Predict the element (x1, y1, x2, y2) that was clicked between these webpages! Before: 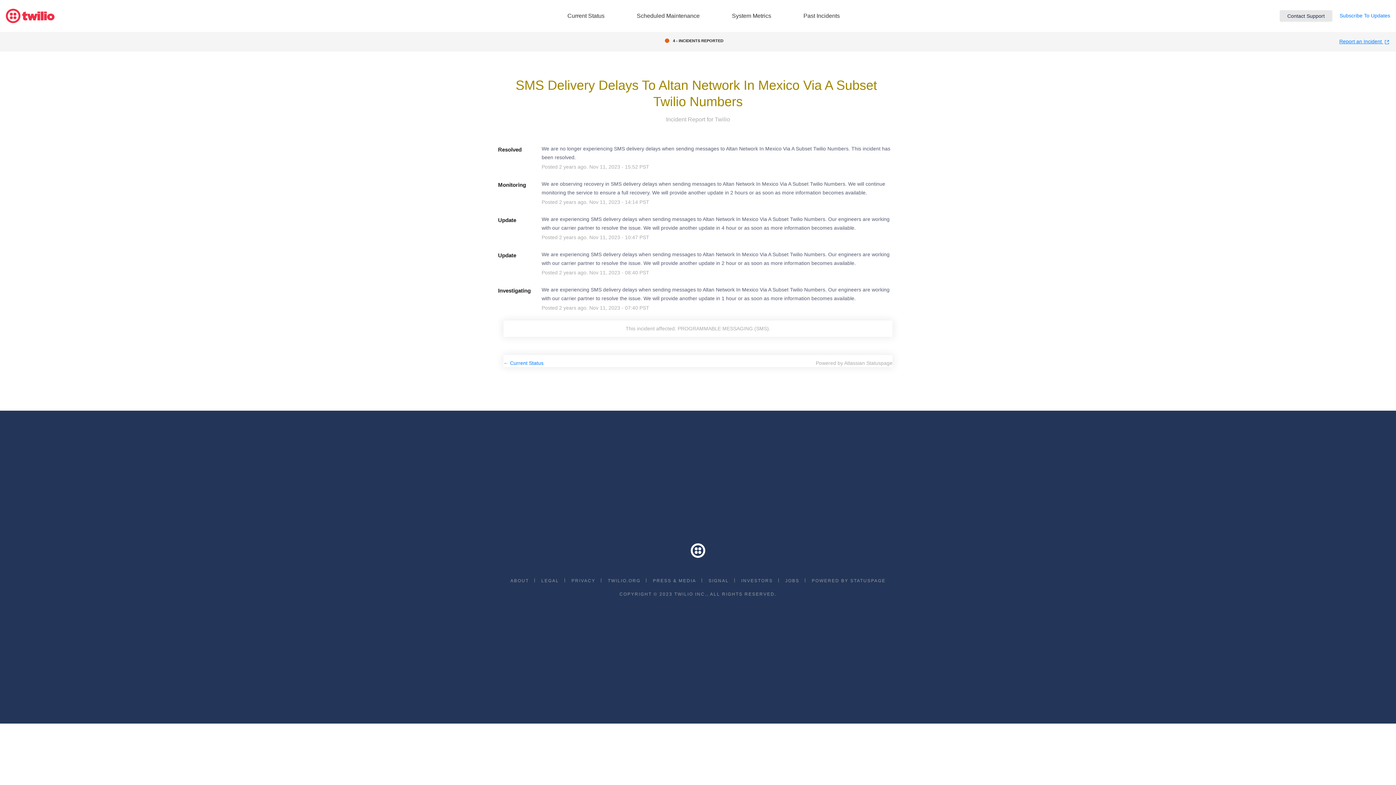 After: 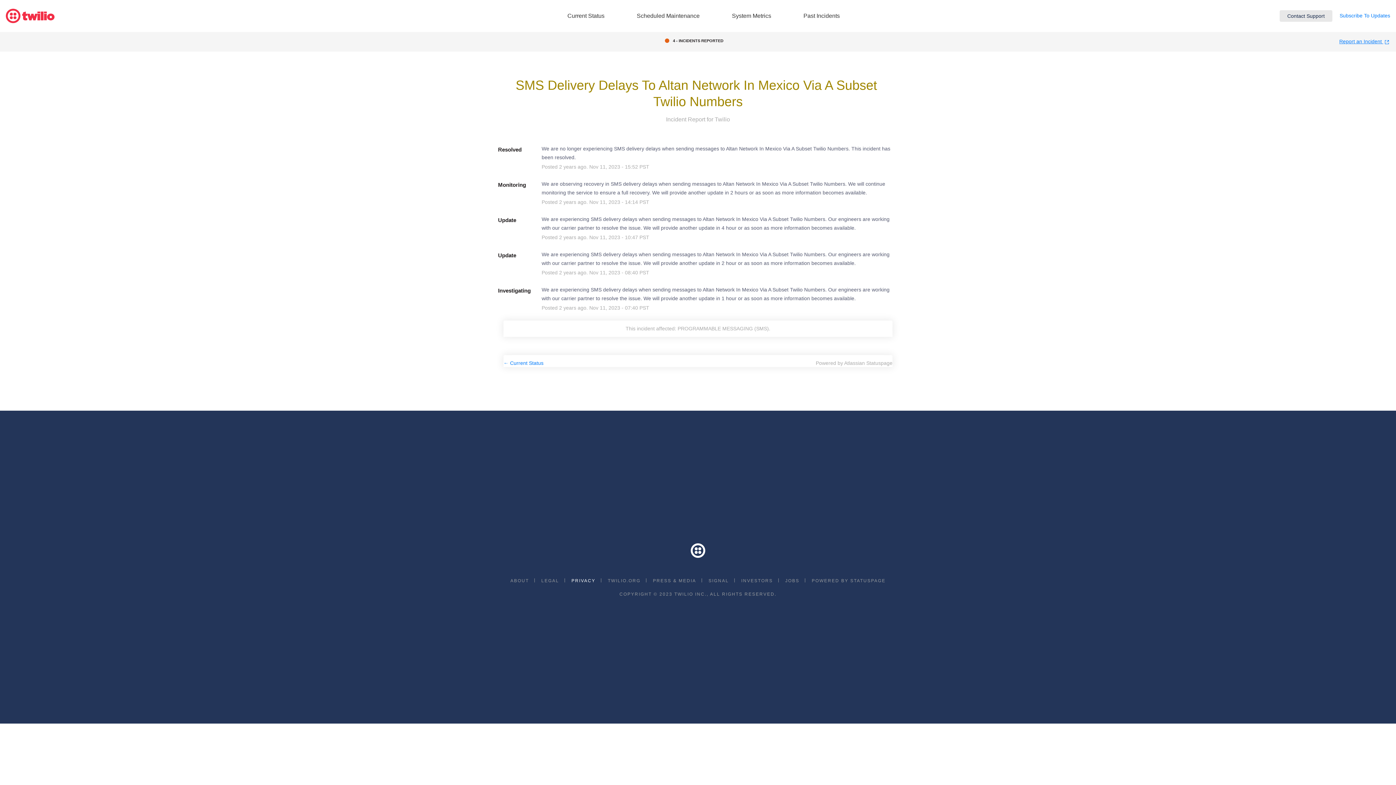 Action: bbox: (571, 578, 595, 583) label: PRIVACY